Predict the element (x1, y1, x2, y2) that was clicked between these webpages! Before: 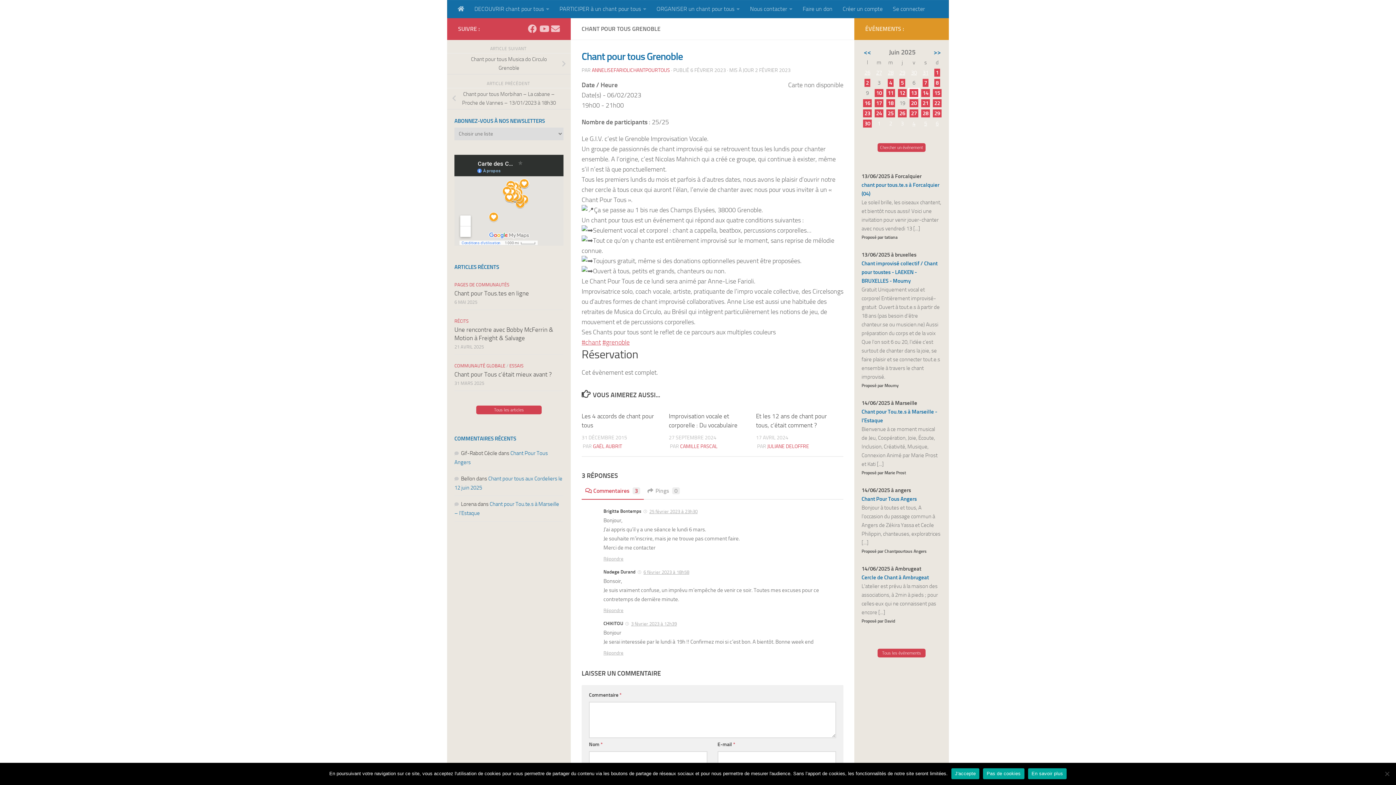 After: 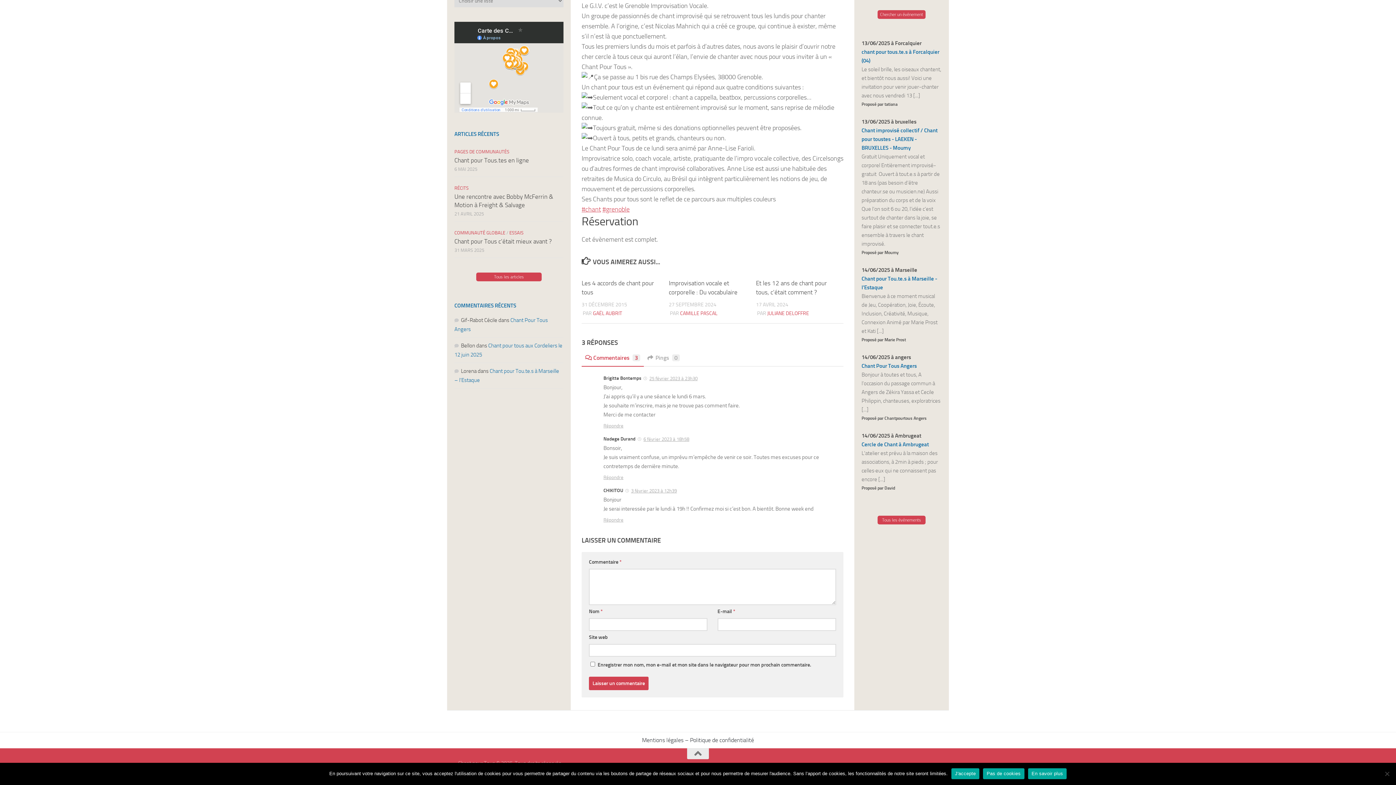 Action: label: 6 février 2023 à 18h58 bbox: (643, 569, 689, 575)